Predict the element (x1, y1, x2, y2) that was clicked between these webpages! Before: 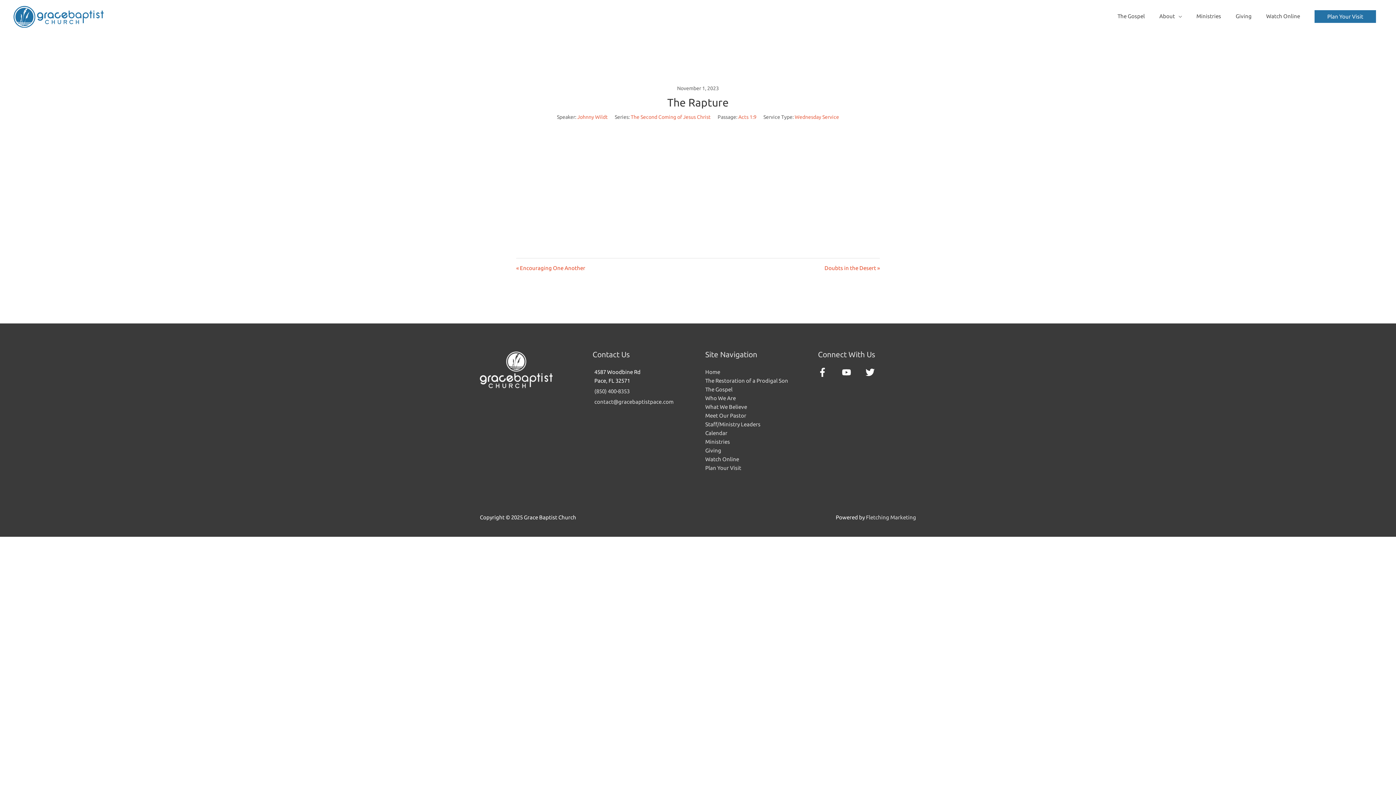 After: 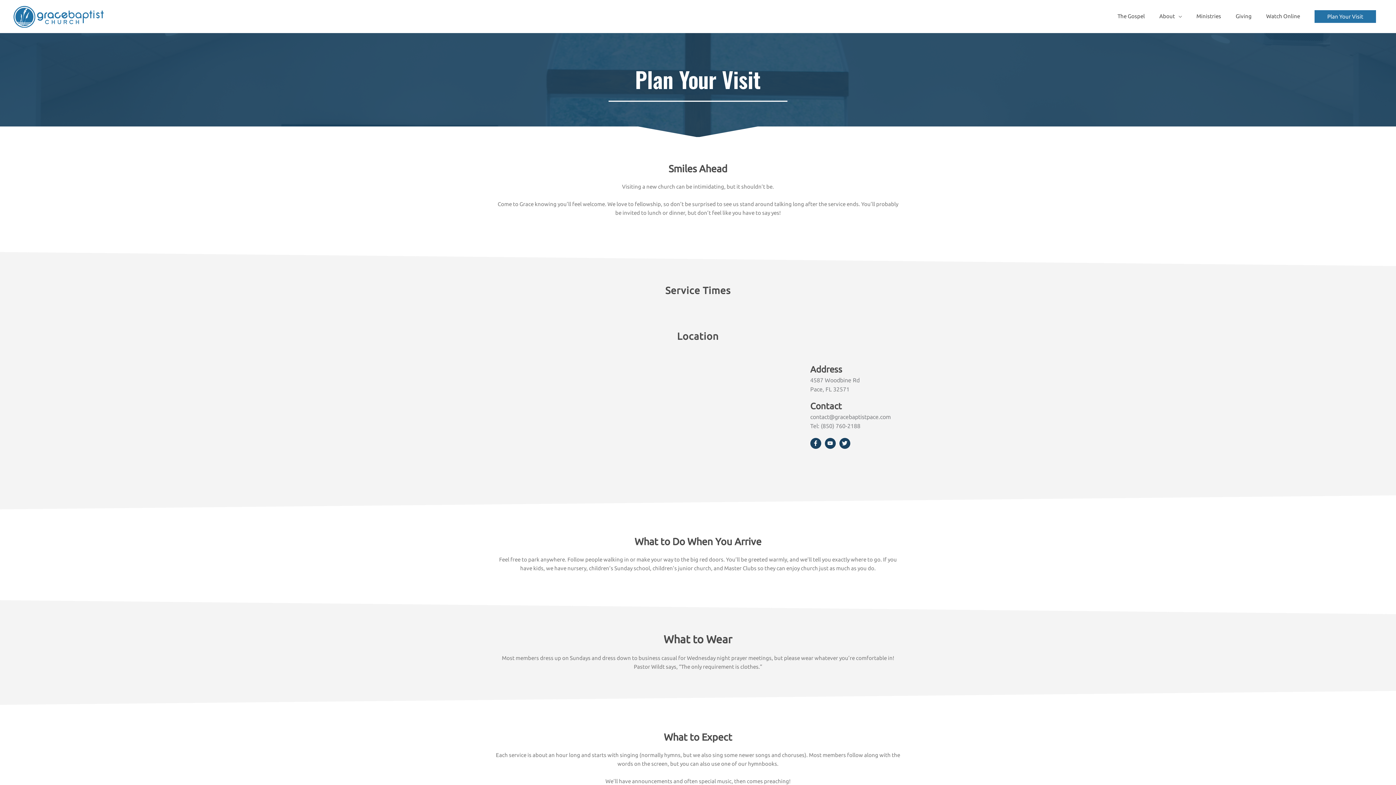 Action: bbox: (1314, 10, 1376, 22) label: Plan Your Visit